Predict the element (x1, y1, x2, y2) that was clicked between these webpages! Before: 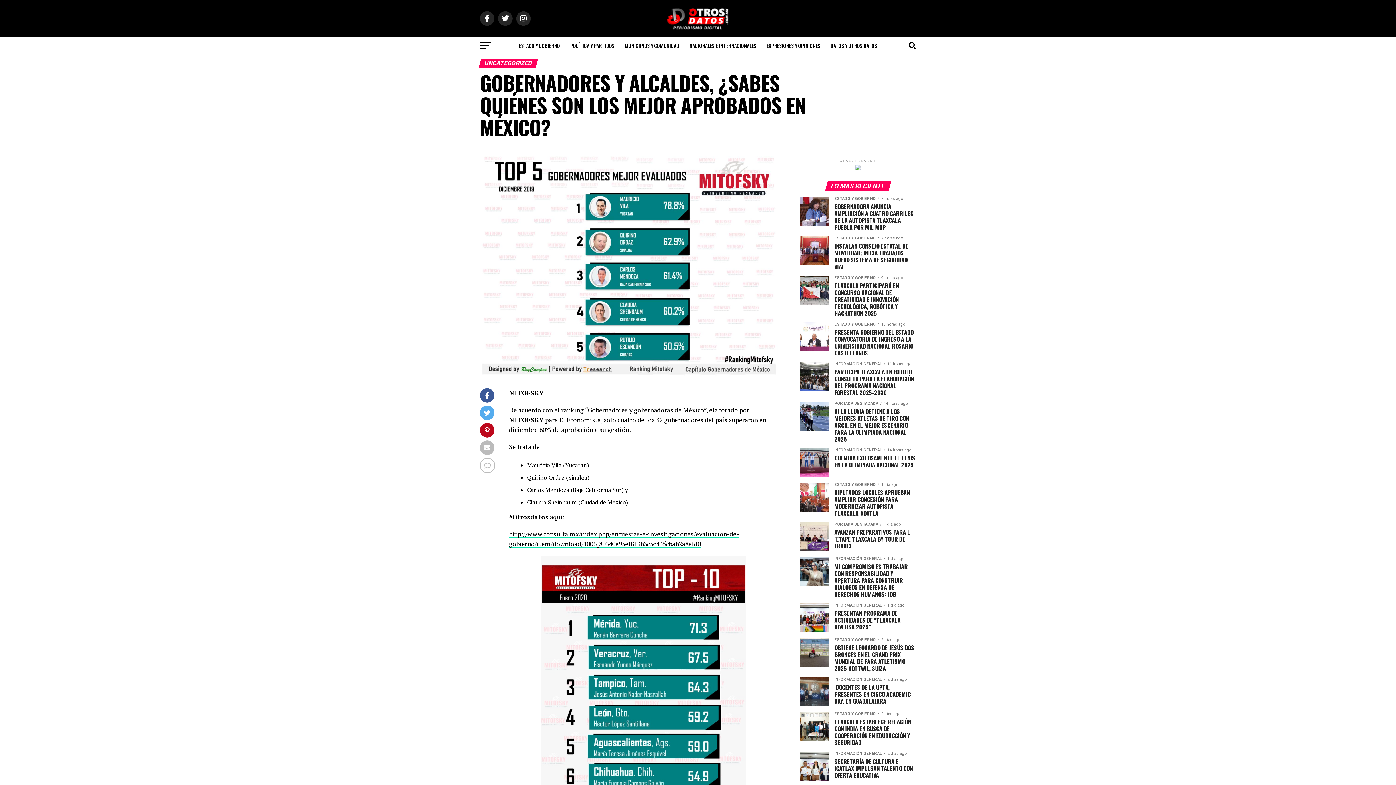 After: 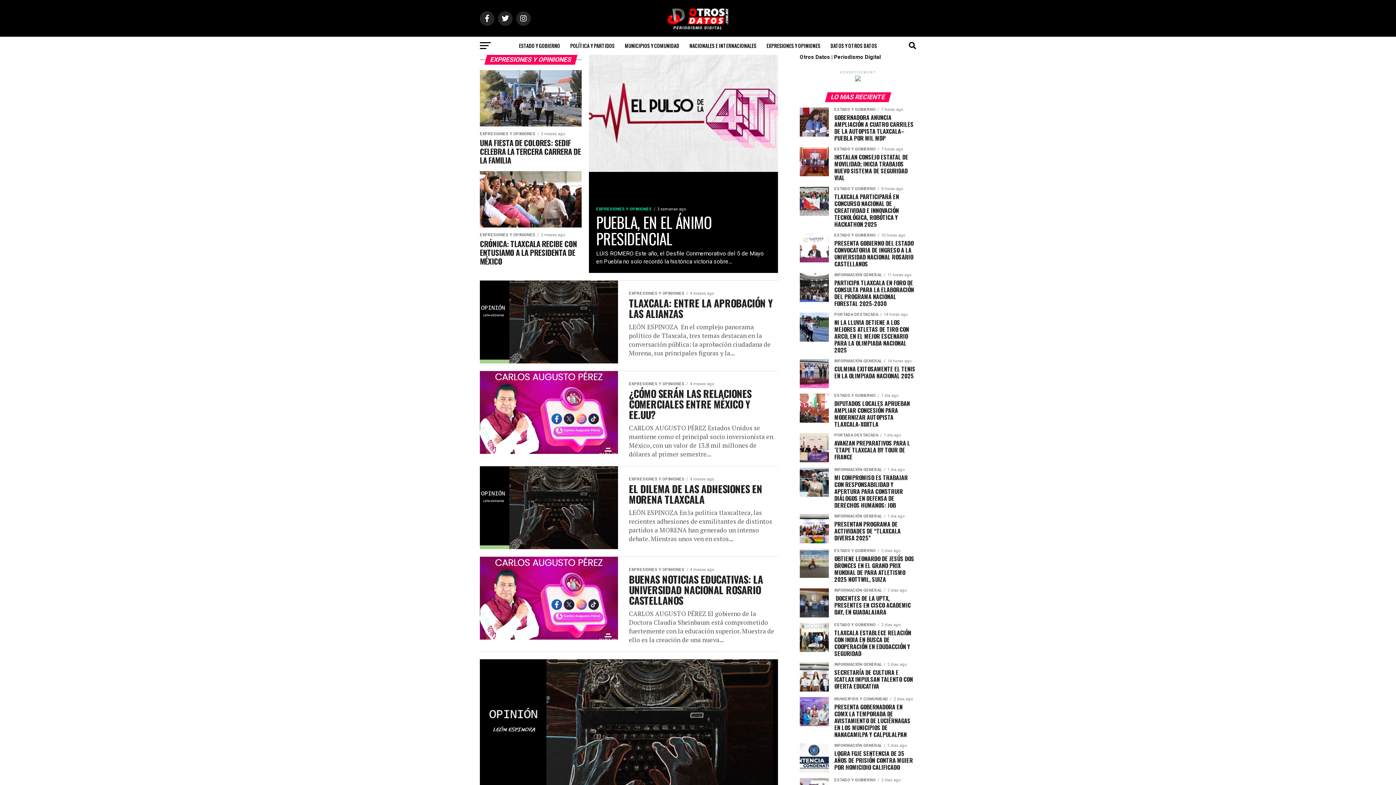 Action: bbox: (762, 36, 824, 54) label: EXPRESIONES Y OPINIONES